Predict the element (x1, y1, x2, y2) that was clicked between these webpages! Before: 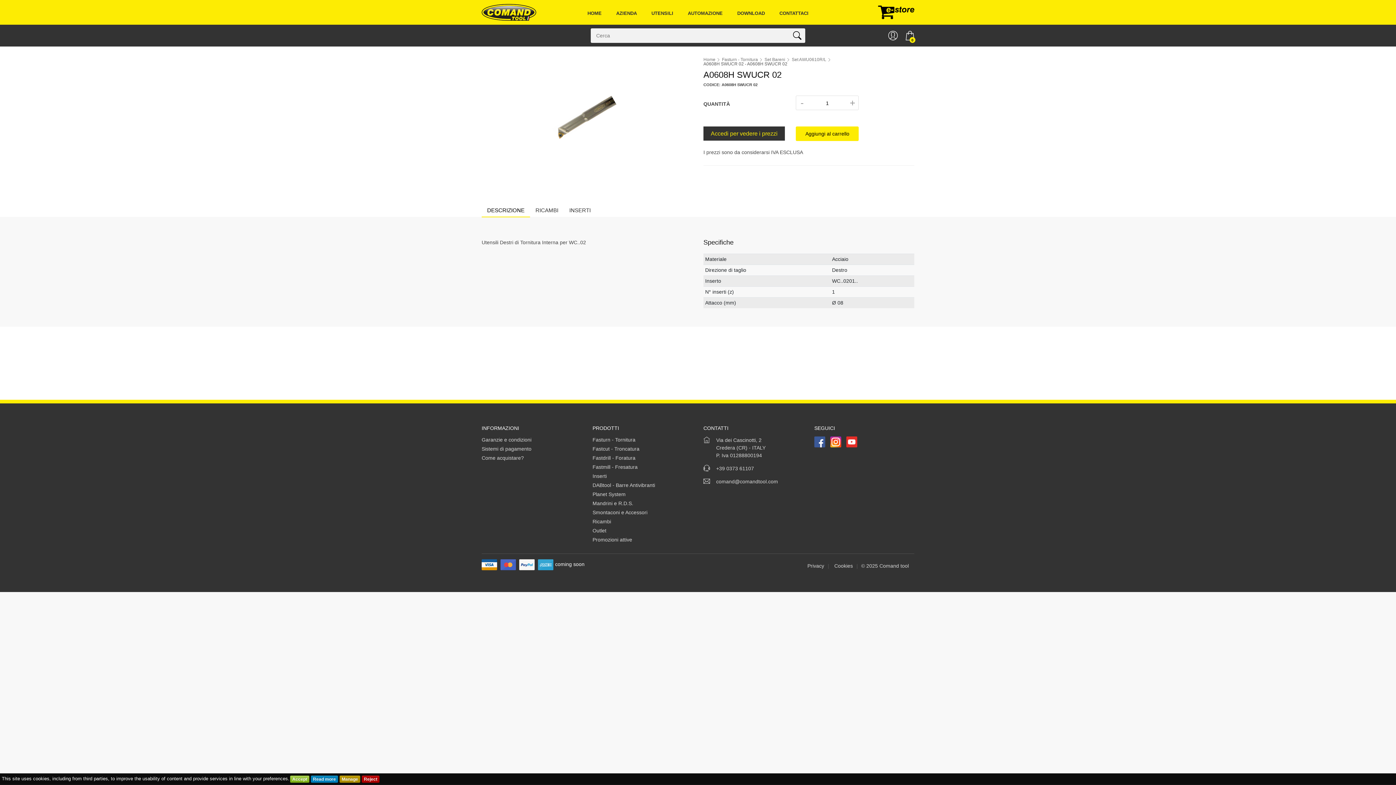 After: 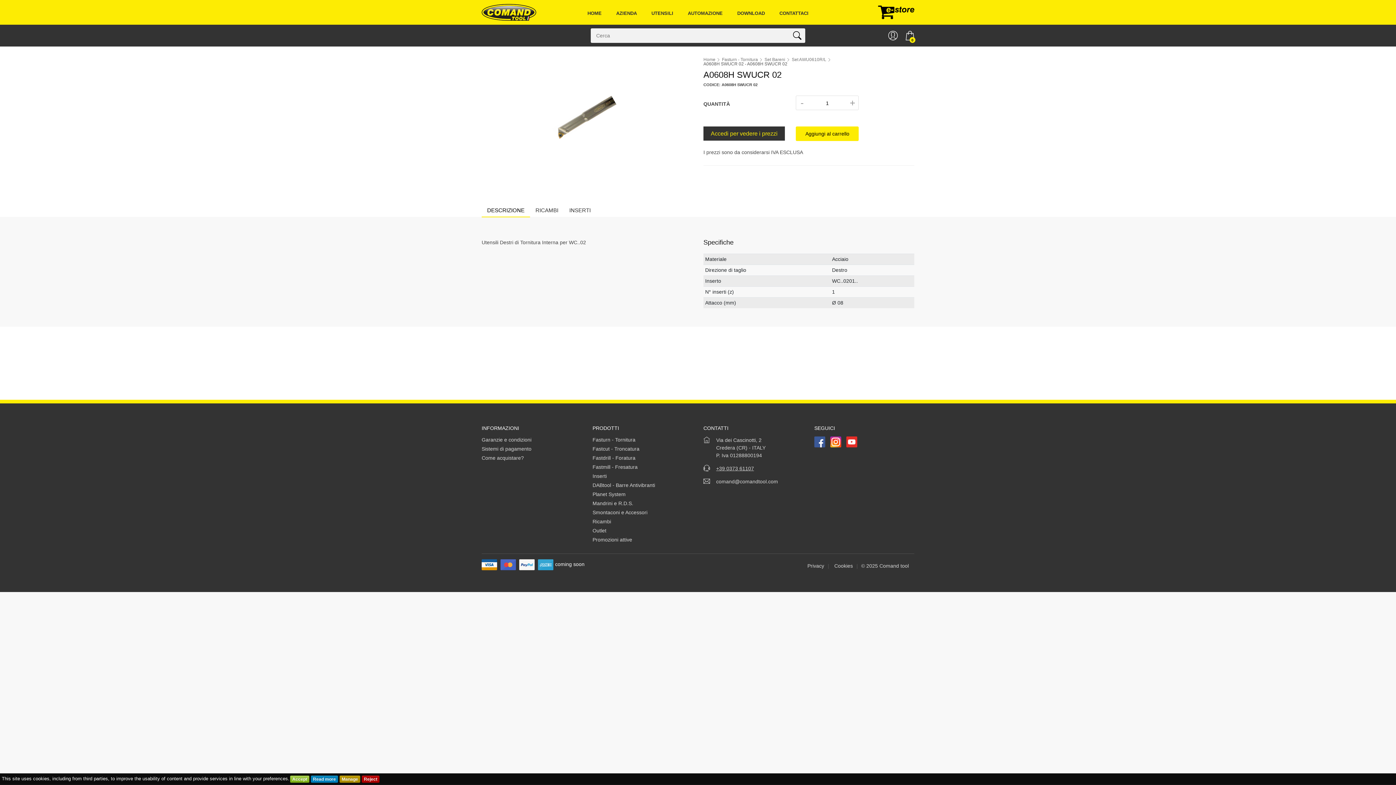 Action: label: +39 0373 61107 bbox: (716, 465, 754, 471)